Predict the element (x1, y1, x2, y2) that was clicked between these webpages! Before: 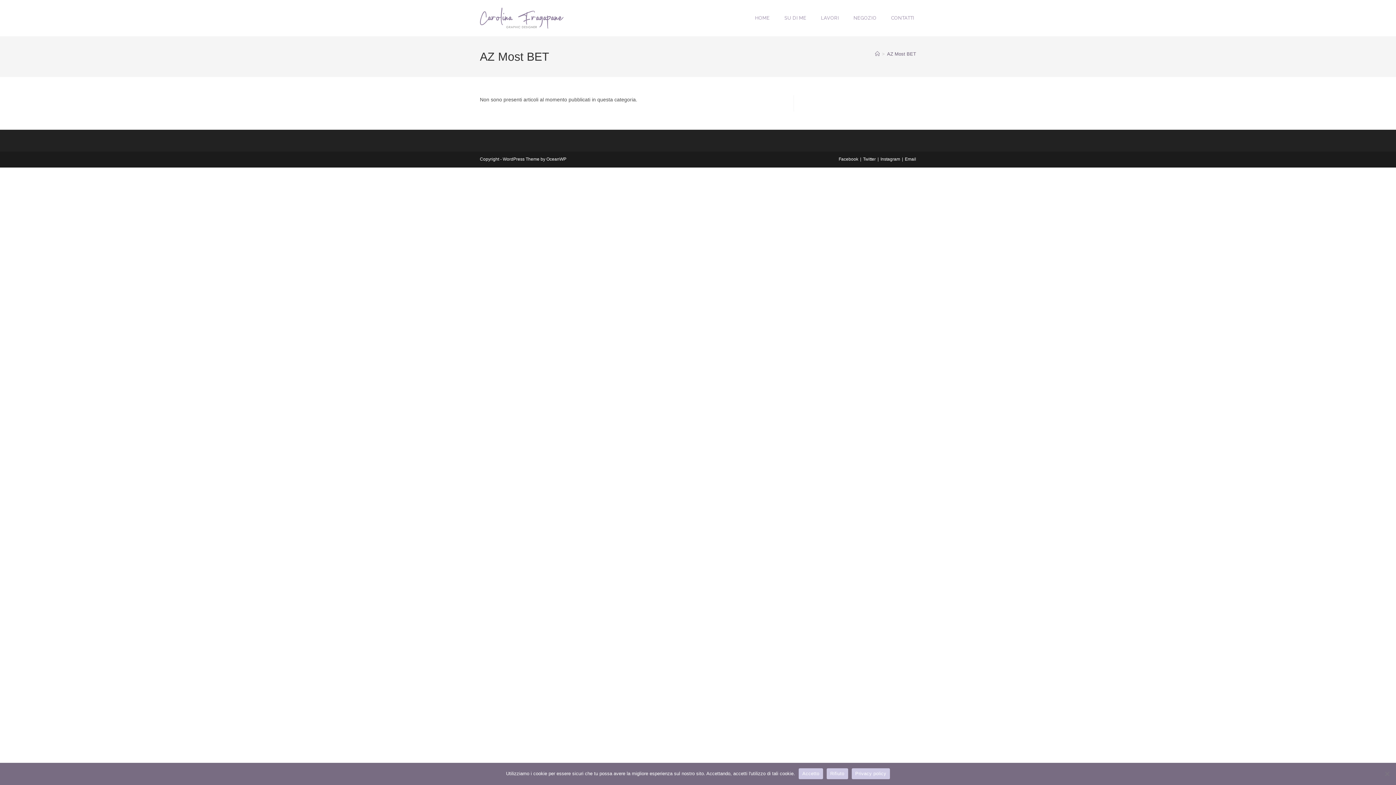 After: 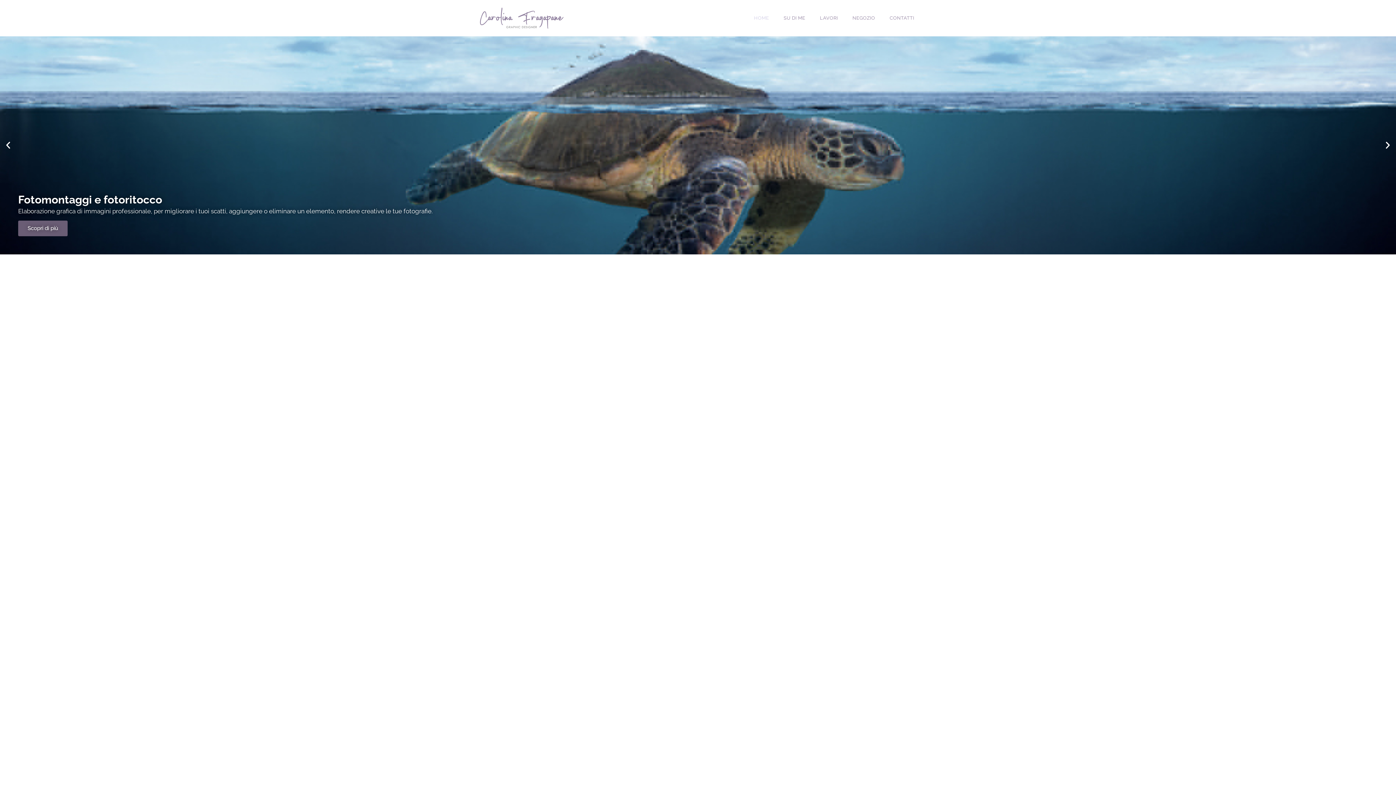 Action: label: Home bbox: (875, 51, 880, 56)